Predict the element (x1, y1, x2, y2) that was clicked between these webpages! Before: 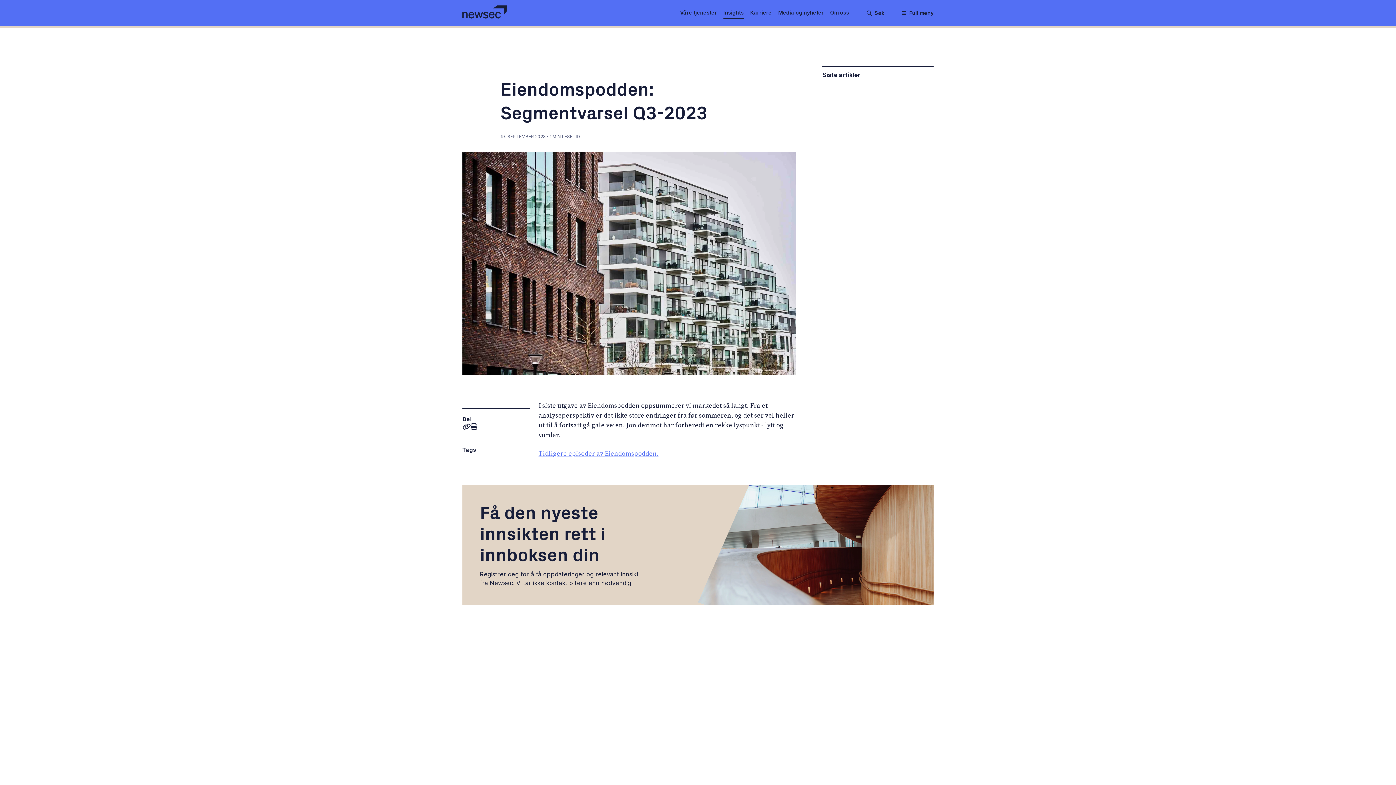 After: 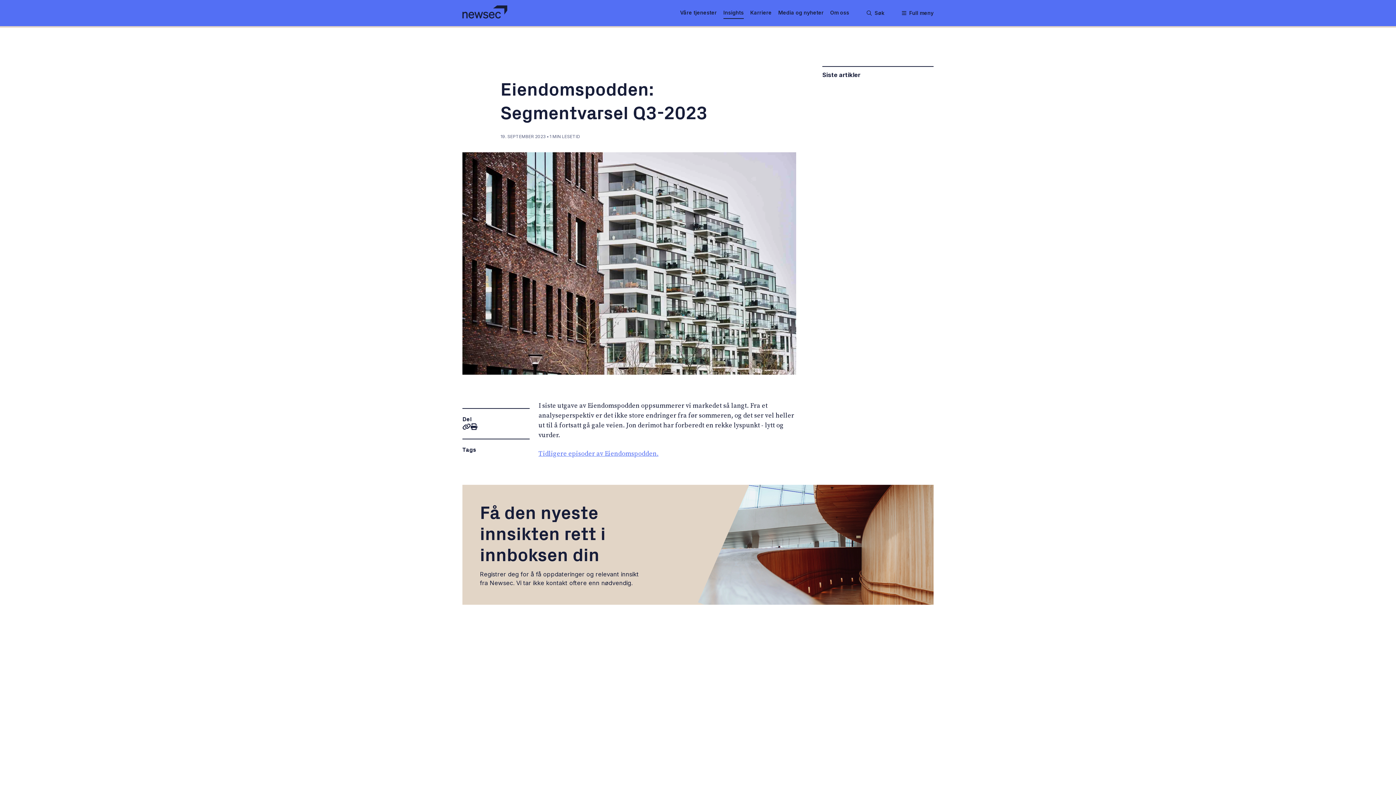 Action: bbox: (538, 449, 658, 458) label: Tidligere episoder av Eiendomspodden.